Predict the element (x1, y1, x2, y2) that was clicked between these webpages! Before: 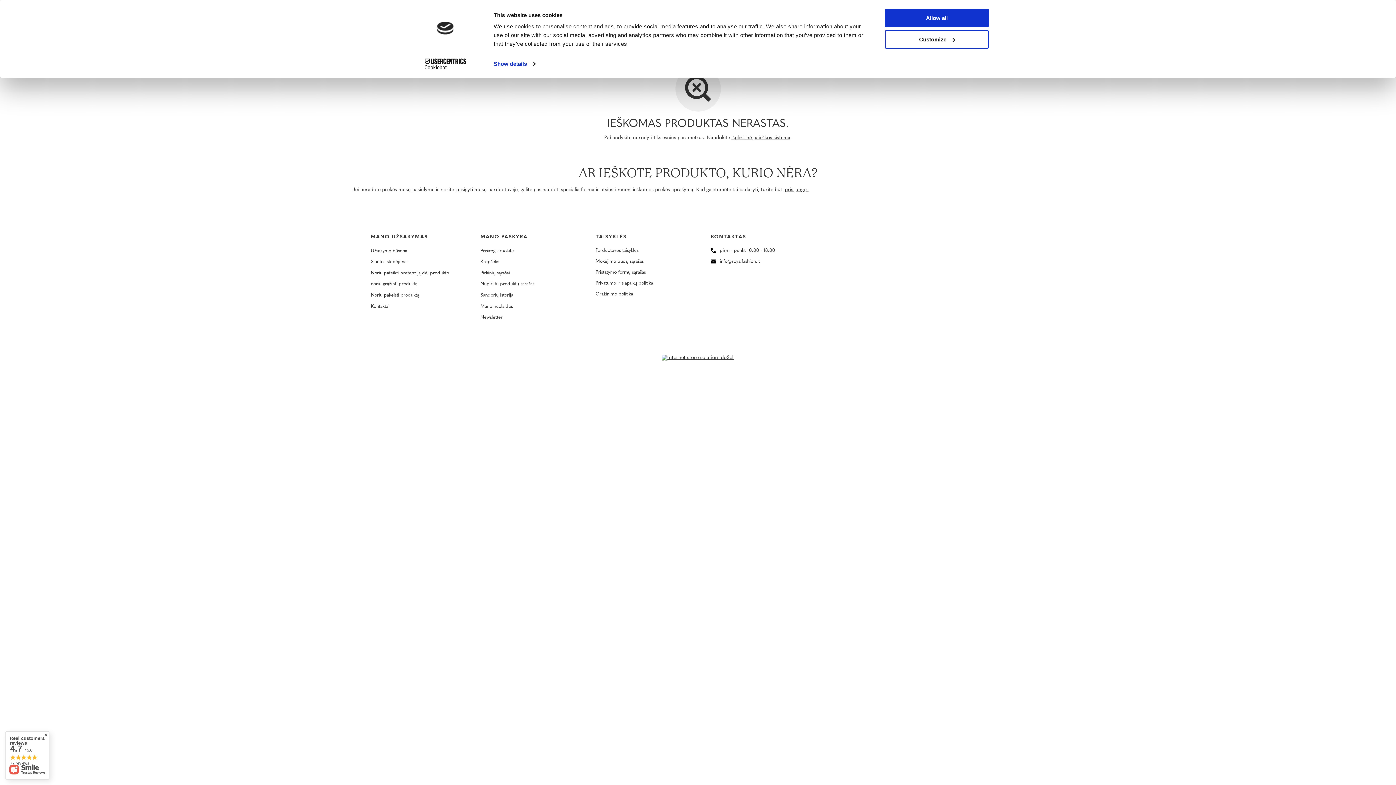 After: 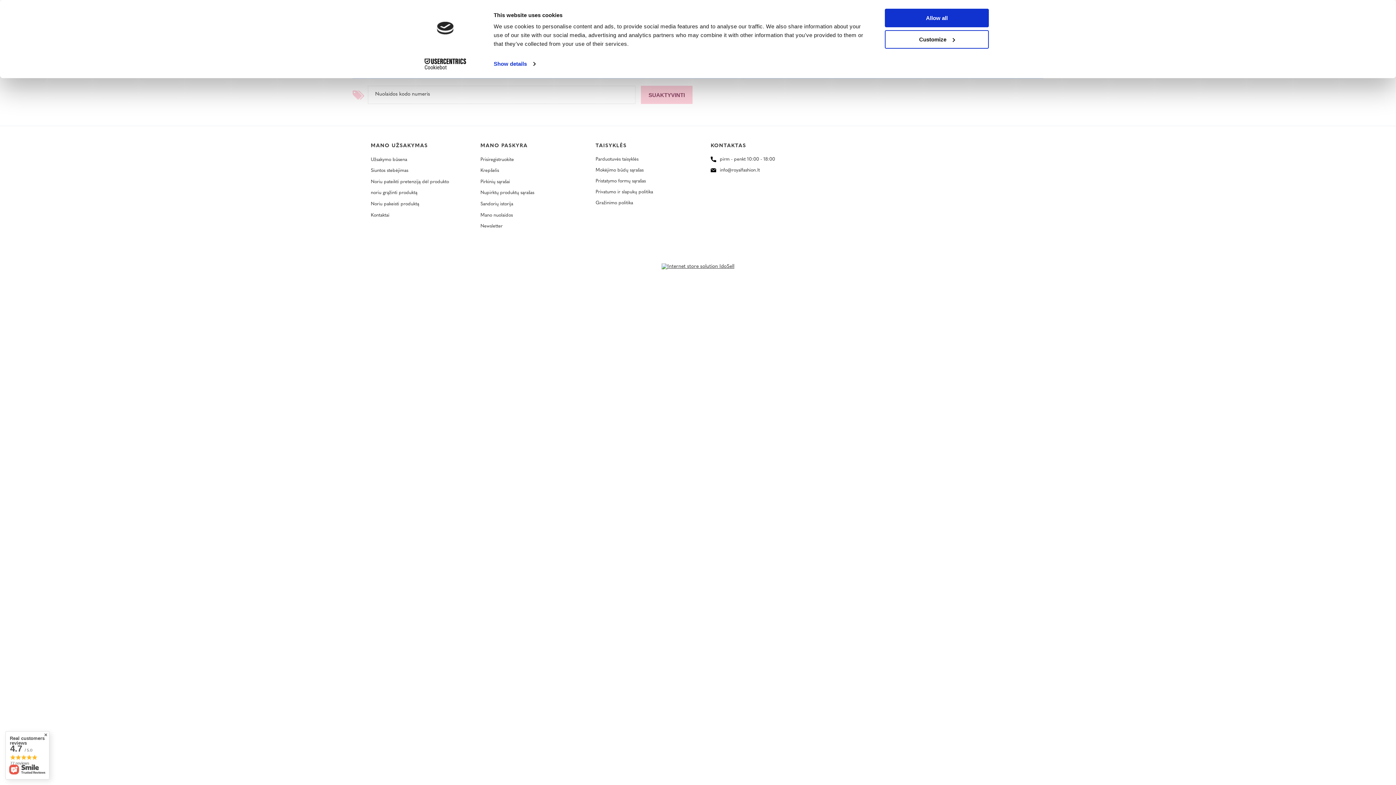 Action: bbox: (480, 303, 565, 309) label: Mano nuolaidos